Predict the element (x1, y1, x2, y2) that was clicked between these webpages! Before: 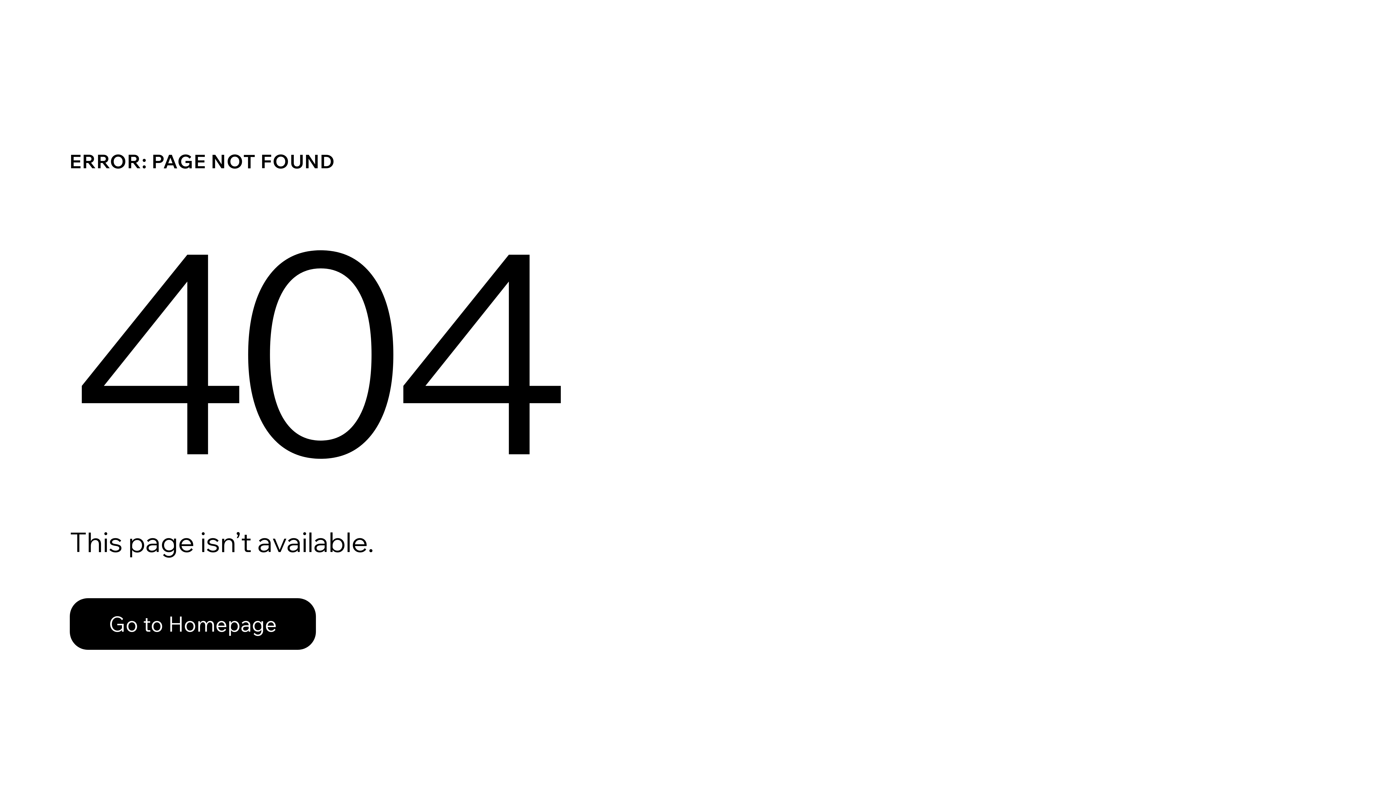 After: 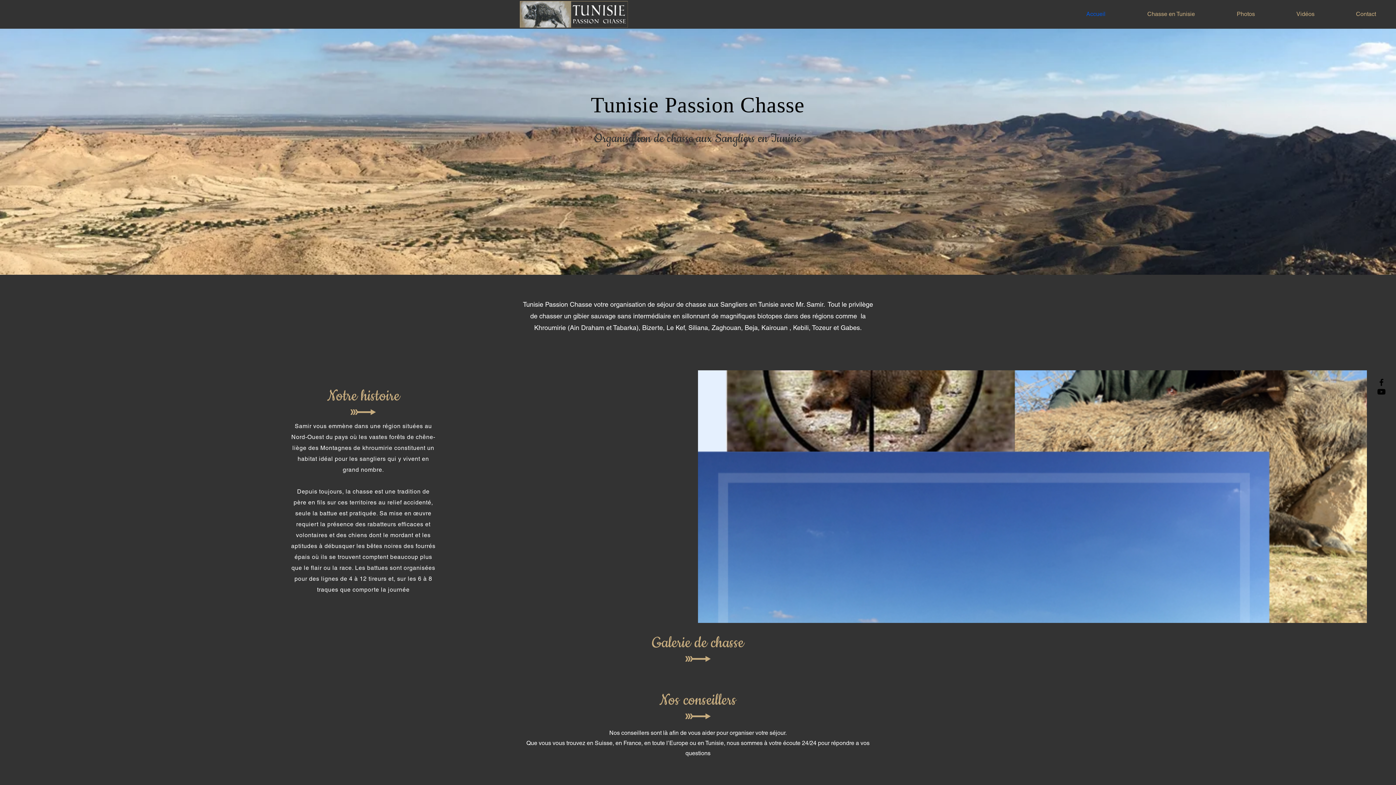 Action: label: Go to Homepage bbox: (69, 598, 316, 650)